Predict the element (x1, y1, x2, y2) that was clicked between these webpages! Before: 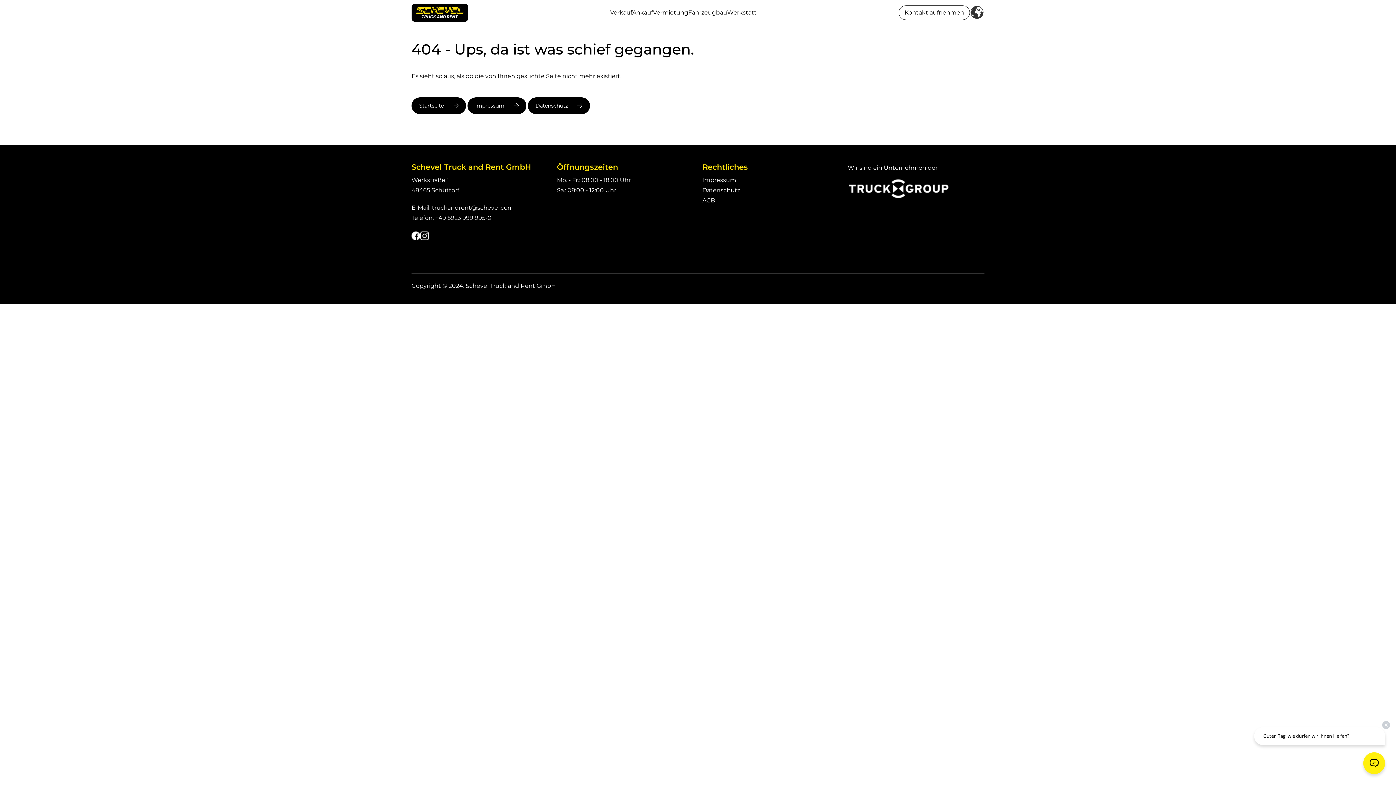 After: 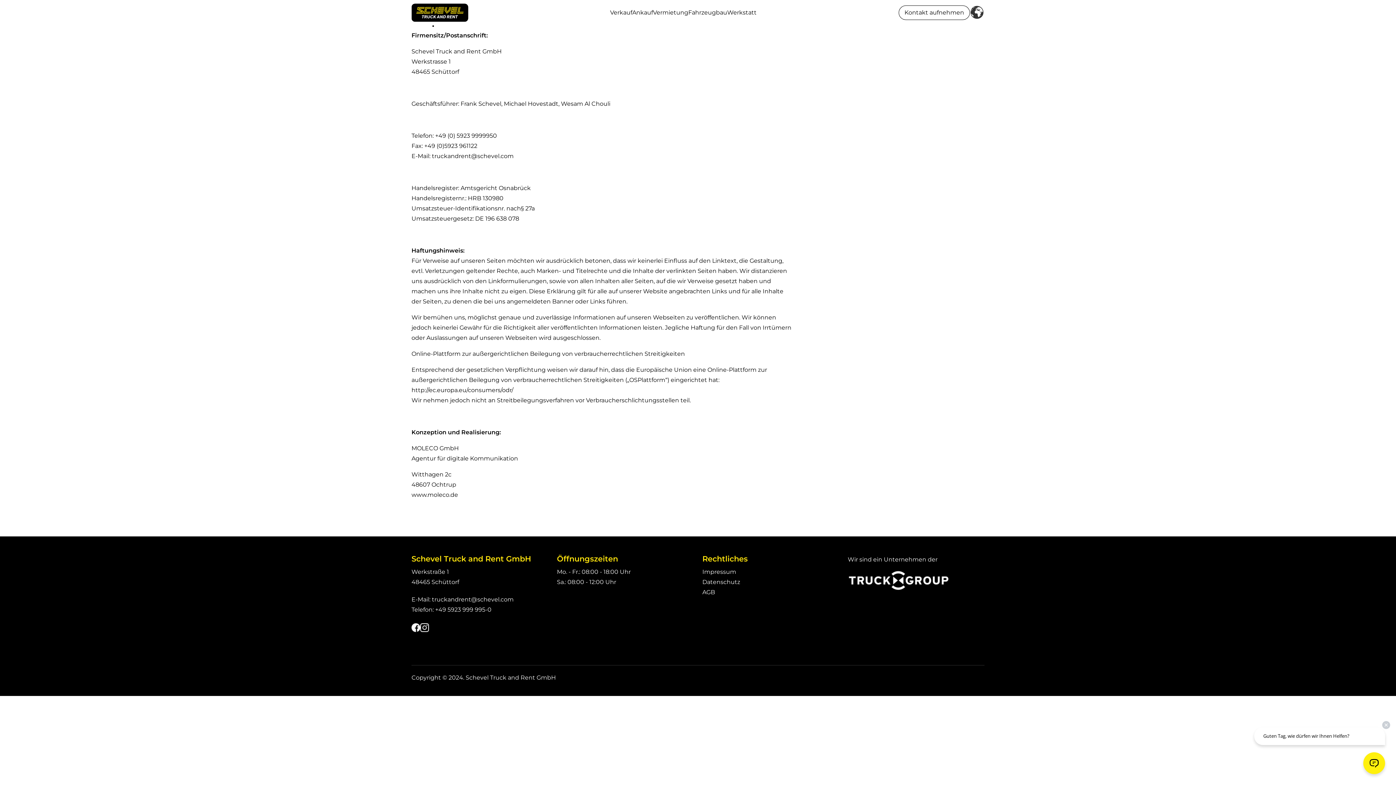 Action: bbox: (702, 176, 736, 183) label: Impressum